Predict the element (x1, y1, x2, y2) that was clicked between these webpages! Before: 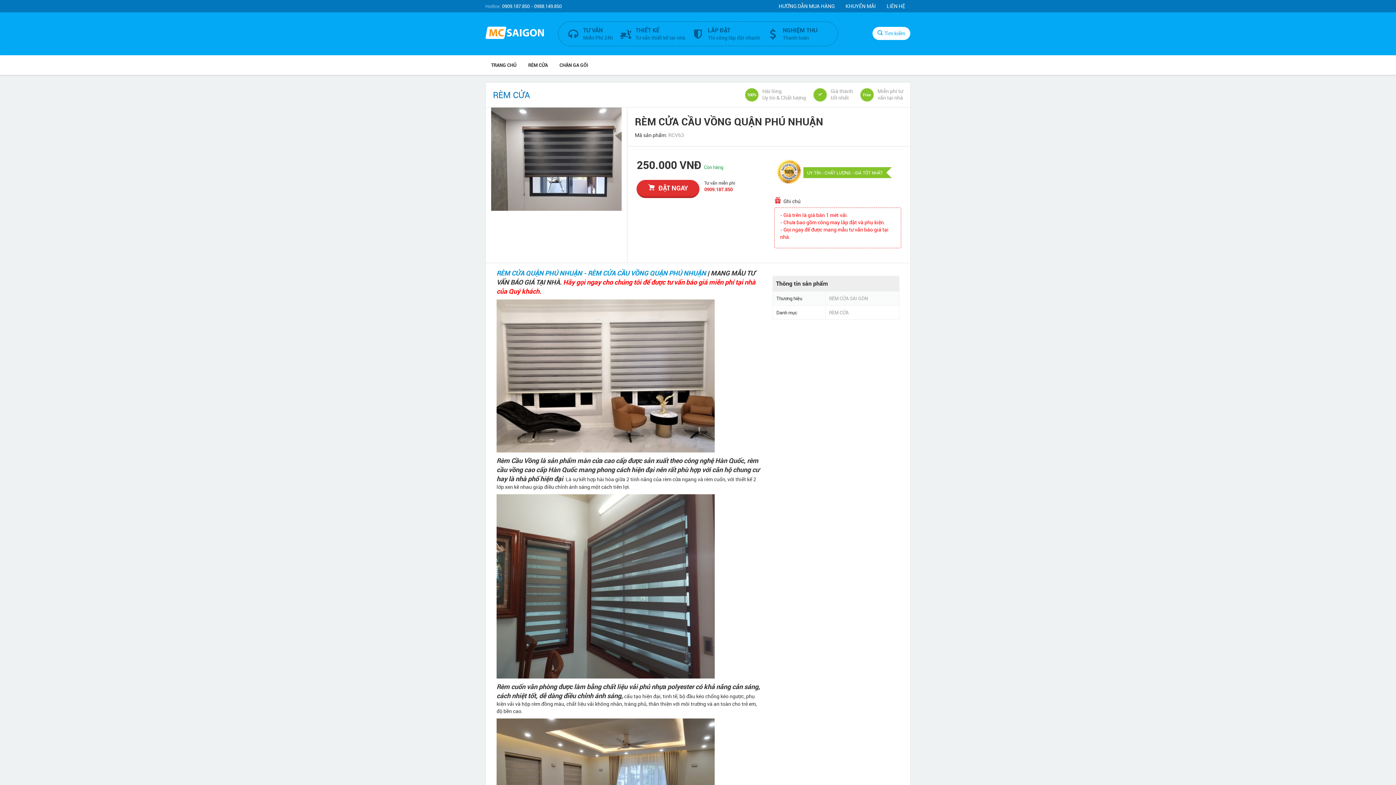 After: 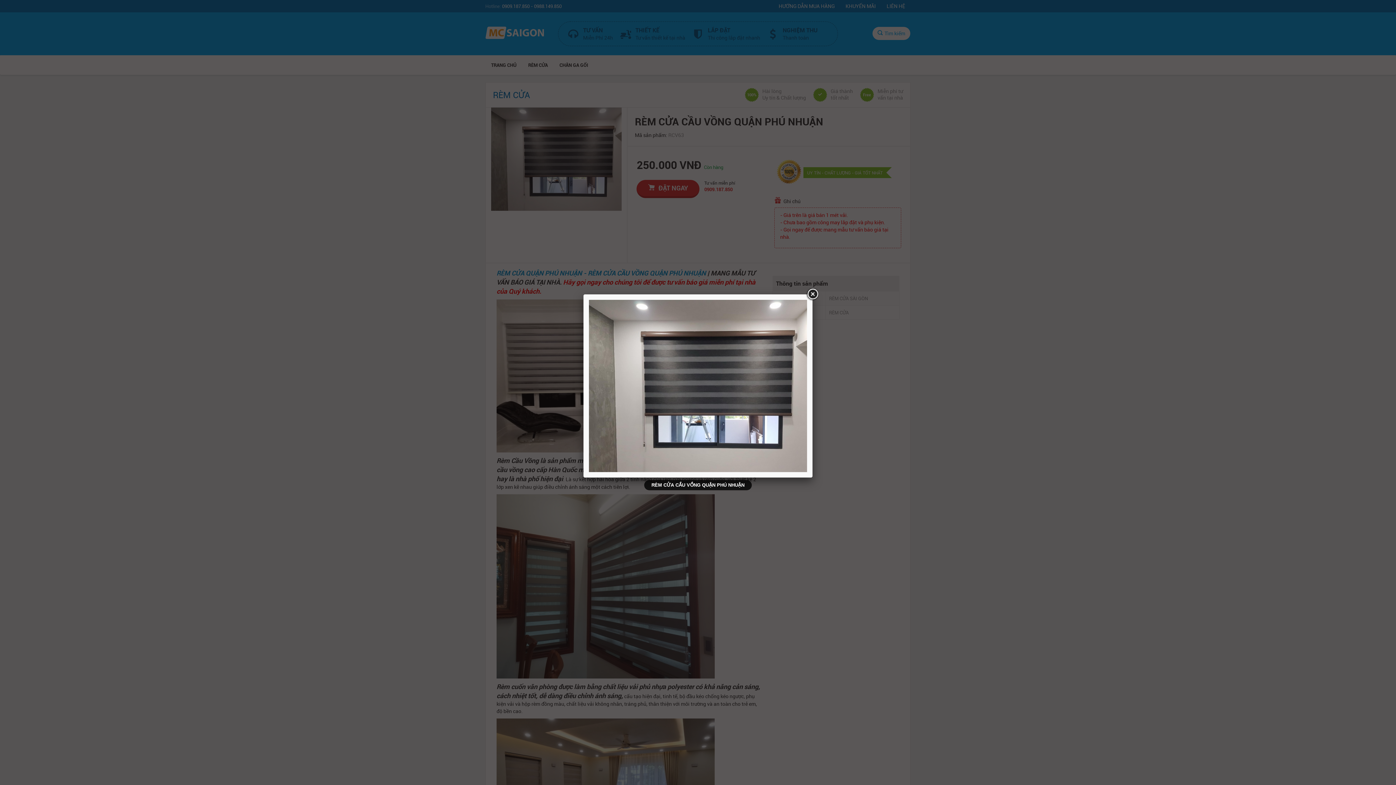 Action: bbox: (491, 107, 621, 210)